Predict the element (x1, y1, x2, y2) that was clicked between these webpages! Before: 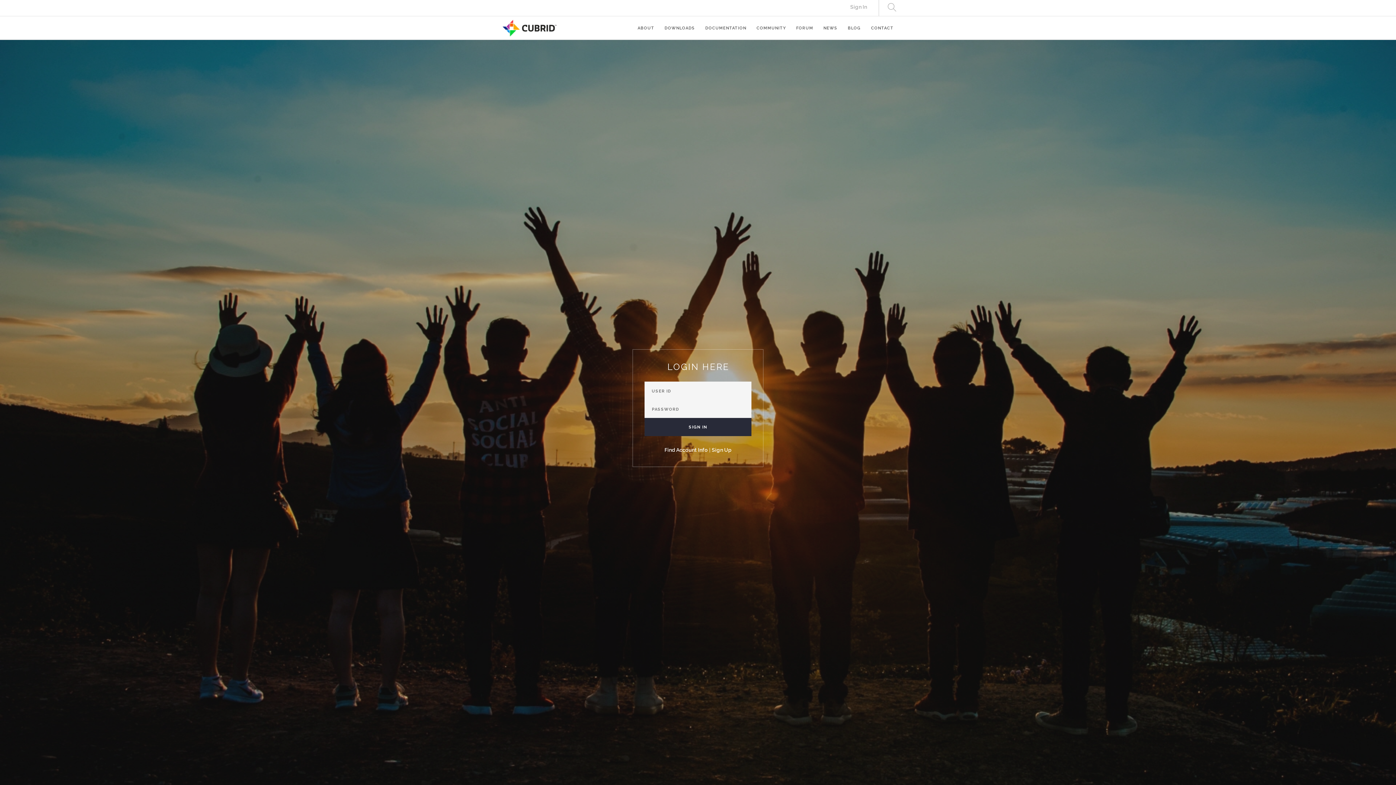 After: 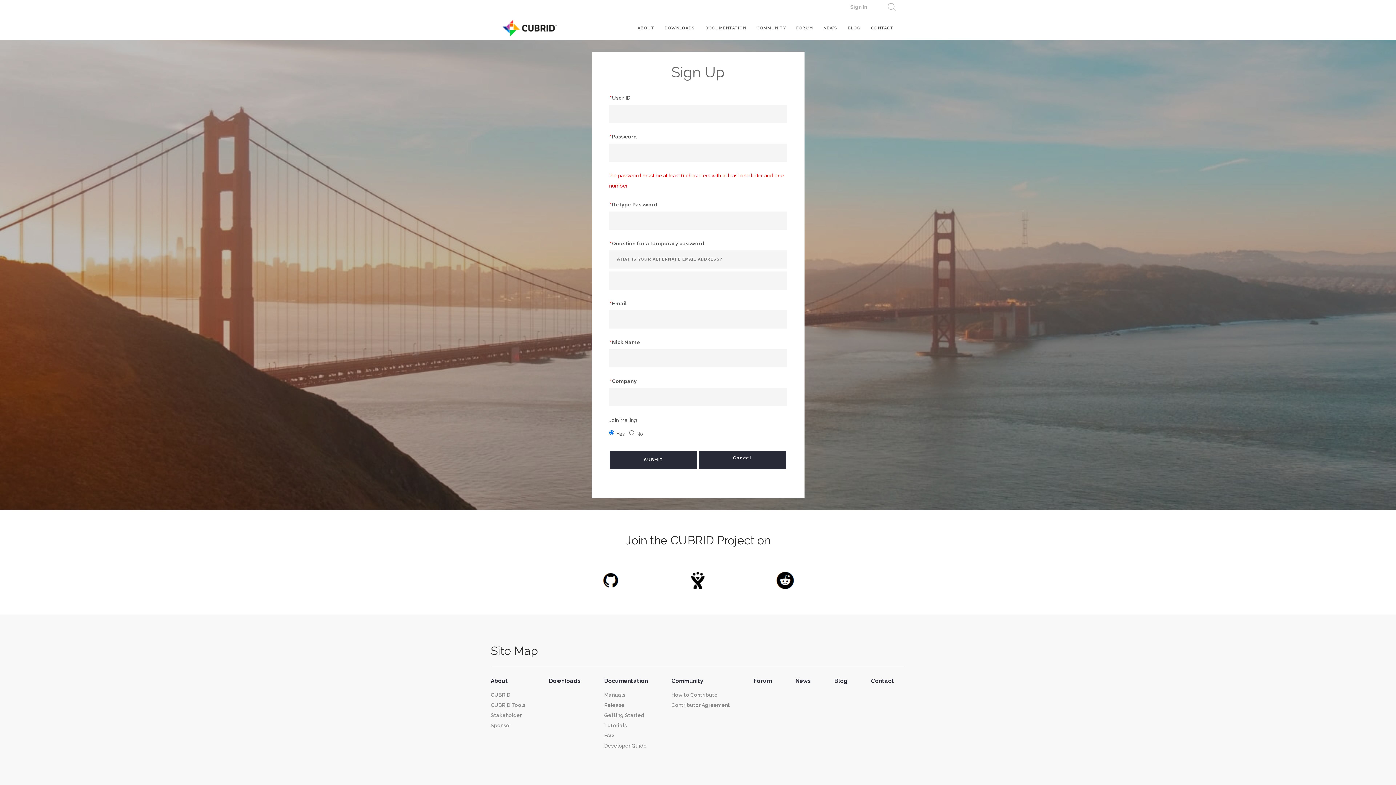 Action: bbox: (712, 447, 731, 453) label: Sign Up